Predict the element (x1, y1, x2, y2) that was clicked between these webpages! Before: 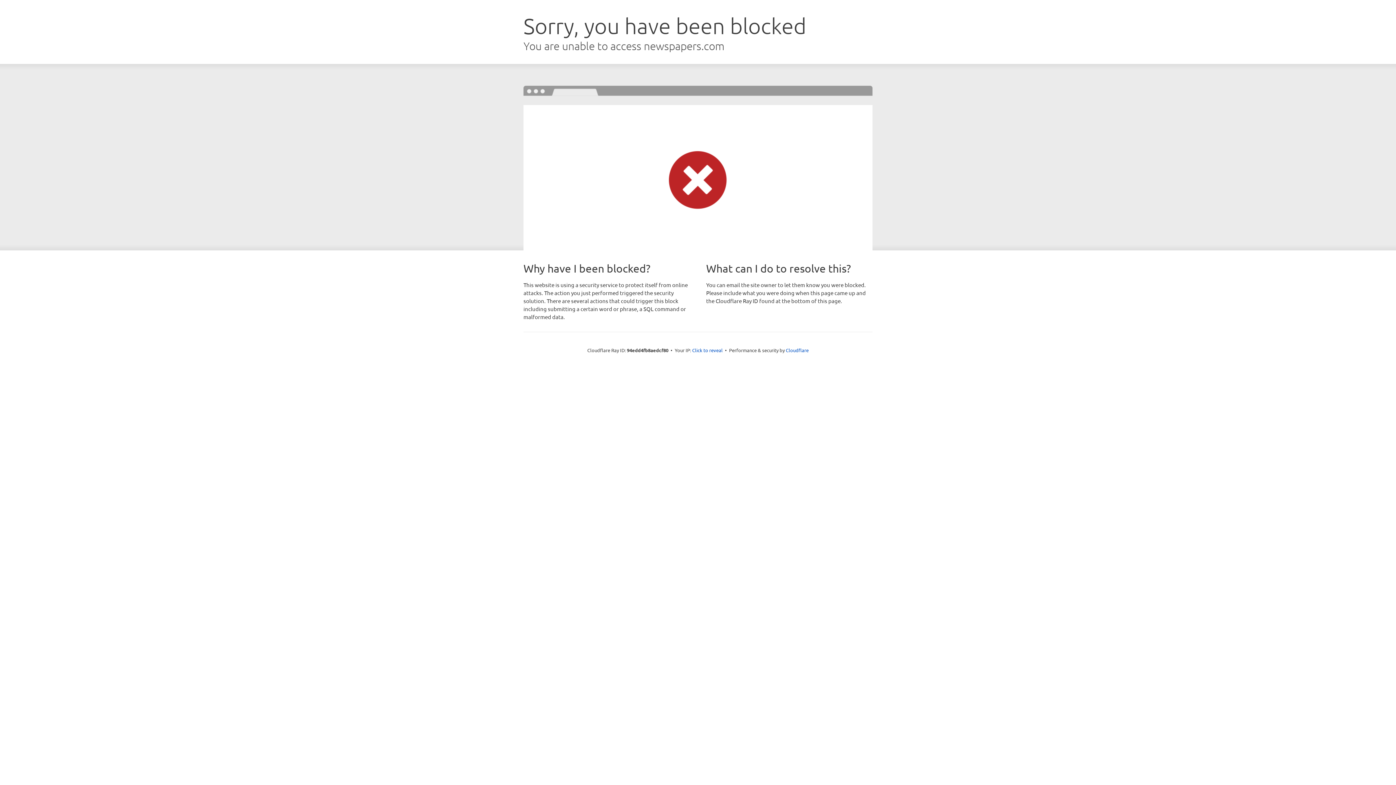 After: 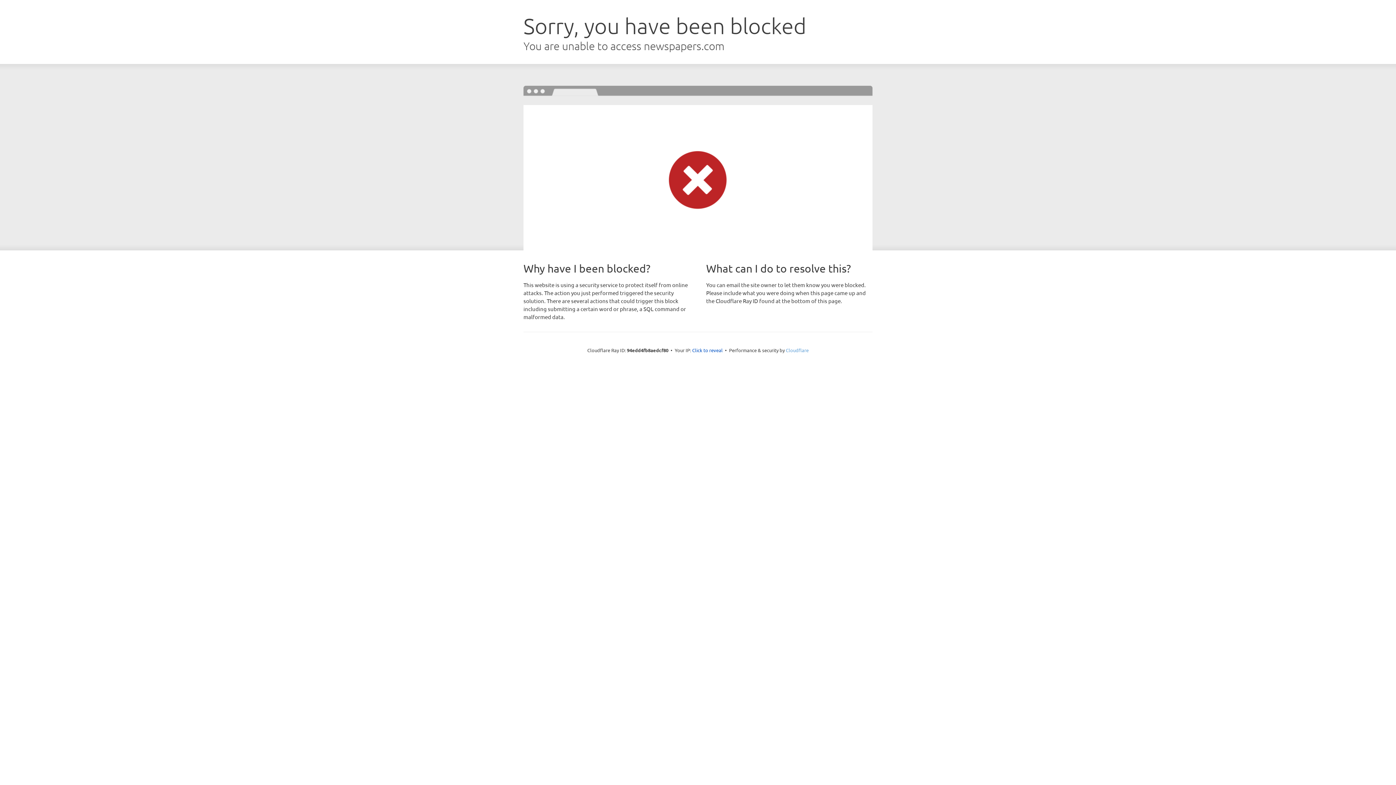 Action: bbox: (786, 347, 808, 353) label: Cloudflare